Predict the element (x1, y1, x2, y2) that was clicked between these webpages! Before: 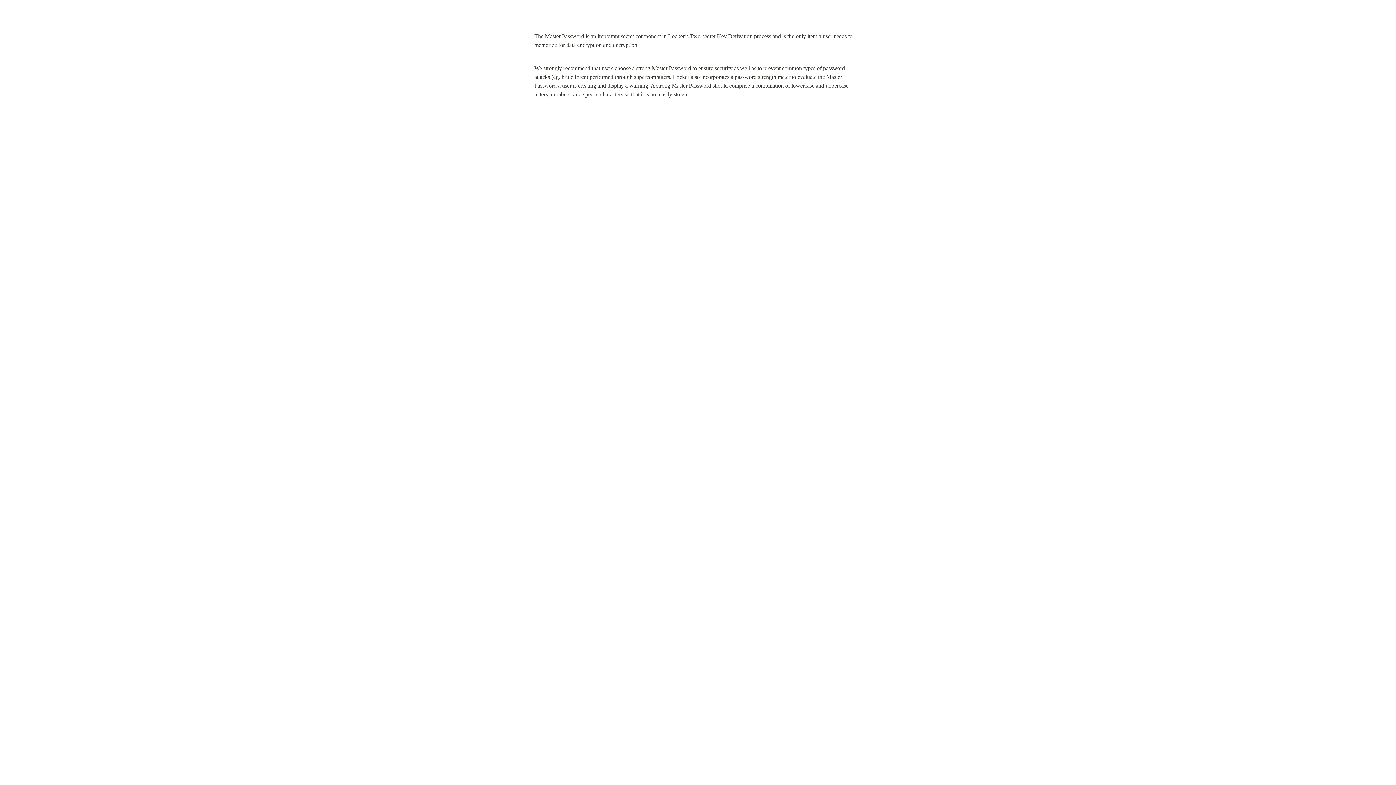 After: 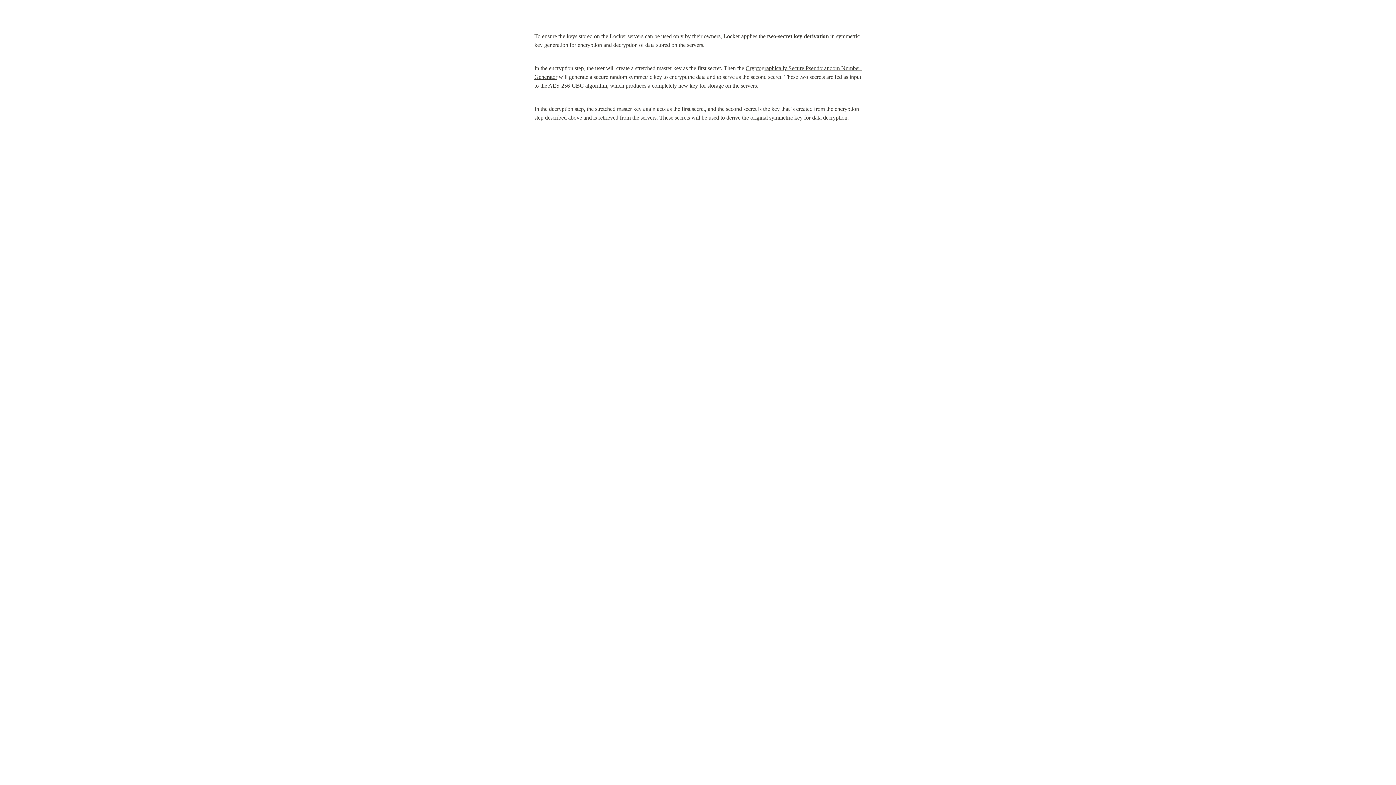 Action: label: Two-secret Key Derivation bbox: (690, 33, 752, 39)